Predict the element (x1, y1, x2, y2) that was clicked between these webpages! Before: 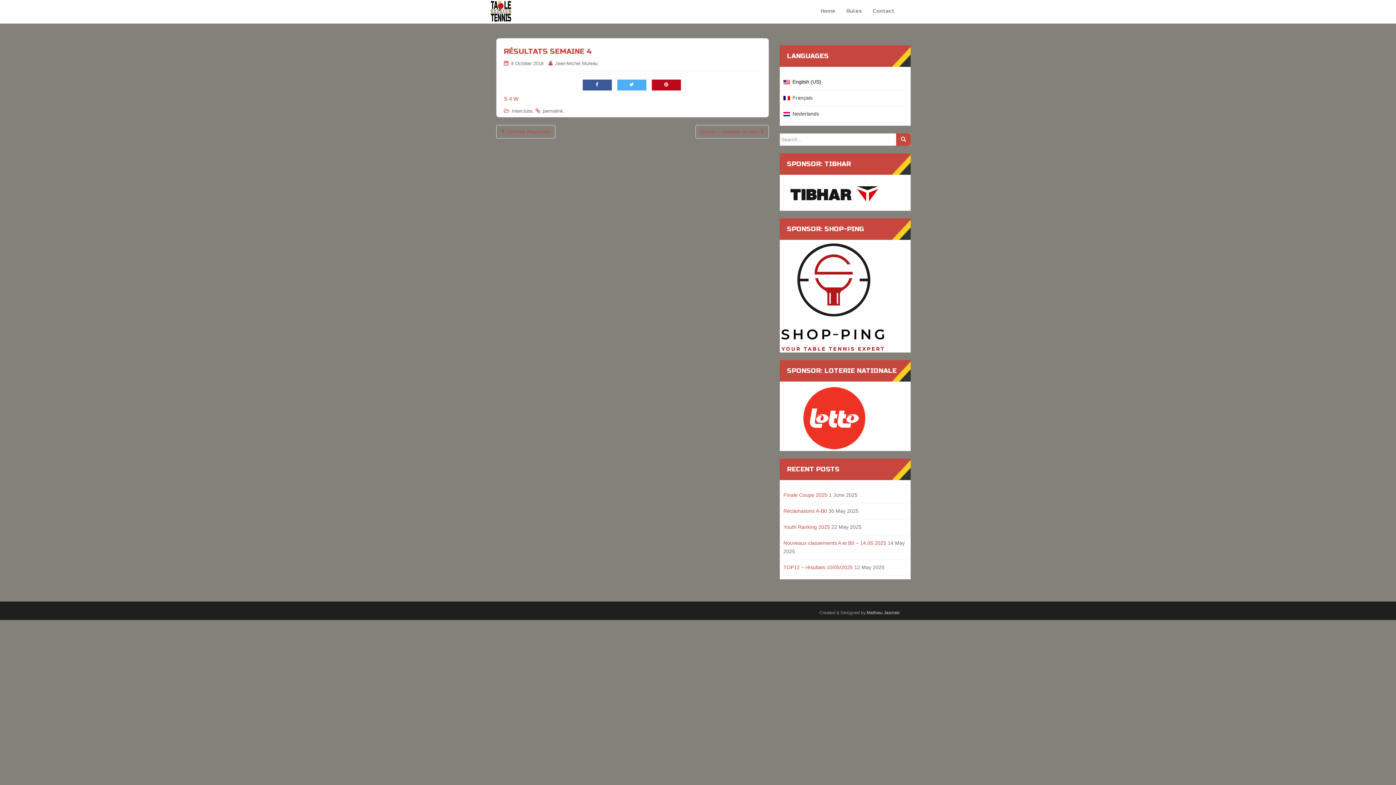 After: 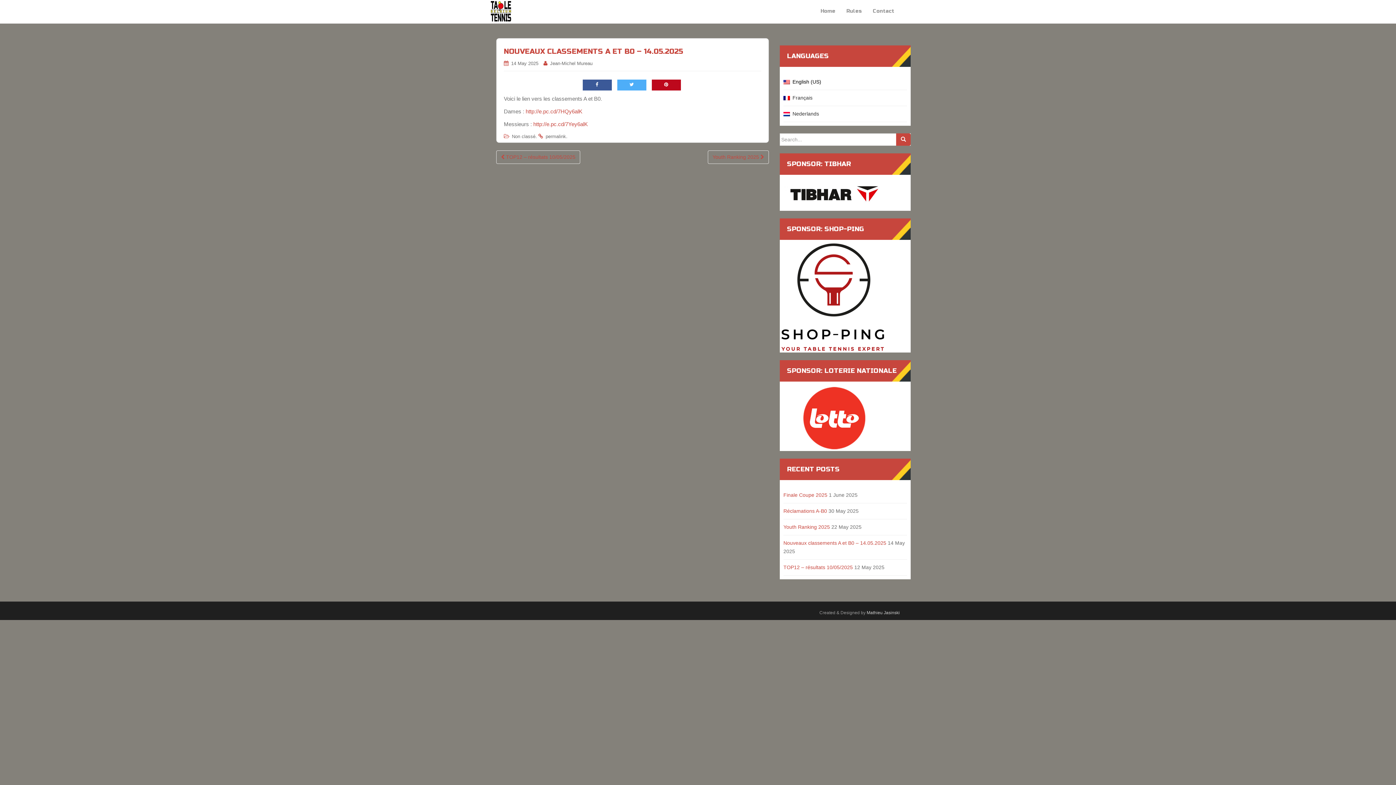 Action: bbox: (783, 540, 886, 546) label: Nouveaux classements A et B0 – 14.05.2025